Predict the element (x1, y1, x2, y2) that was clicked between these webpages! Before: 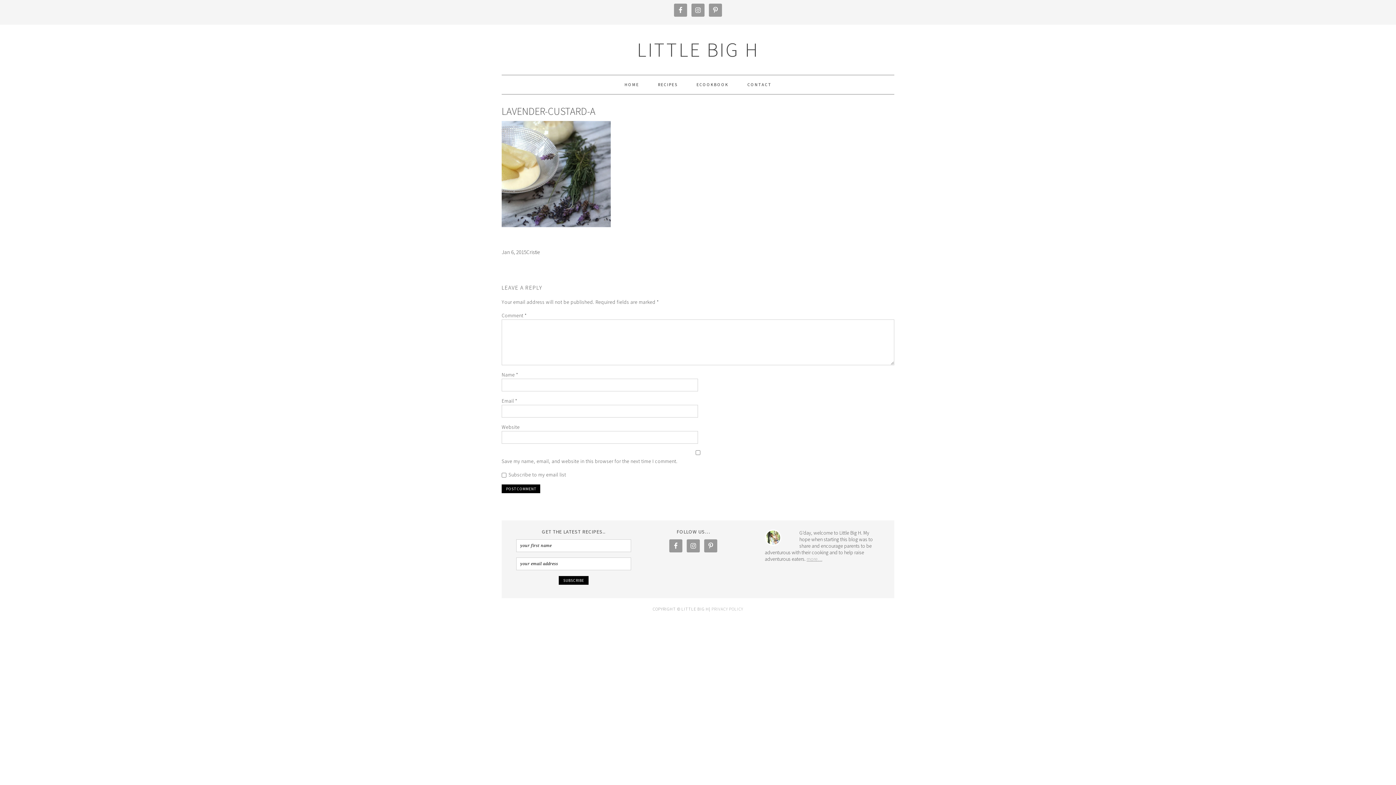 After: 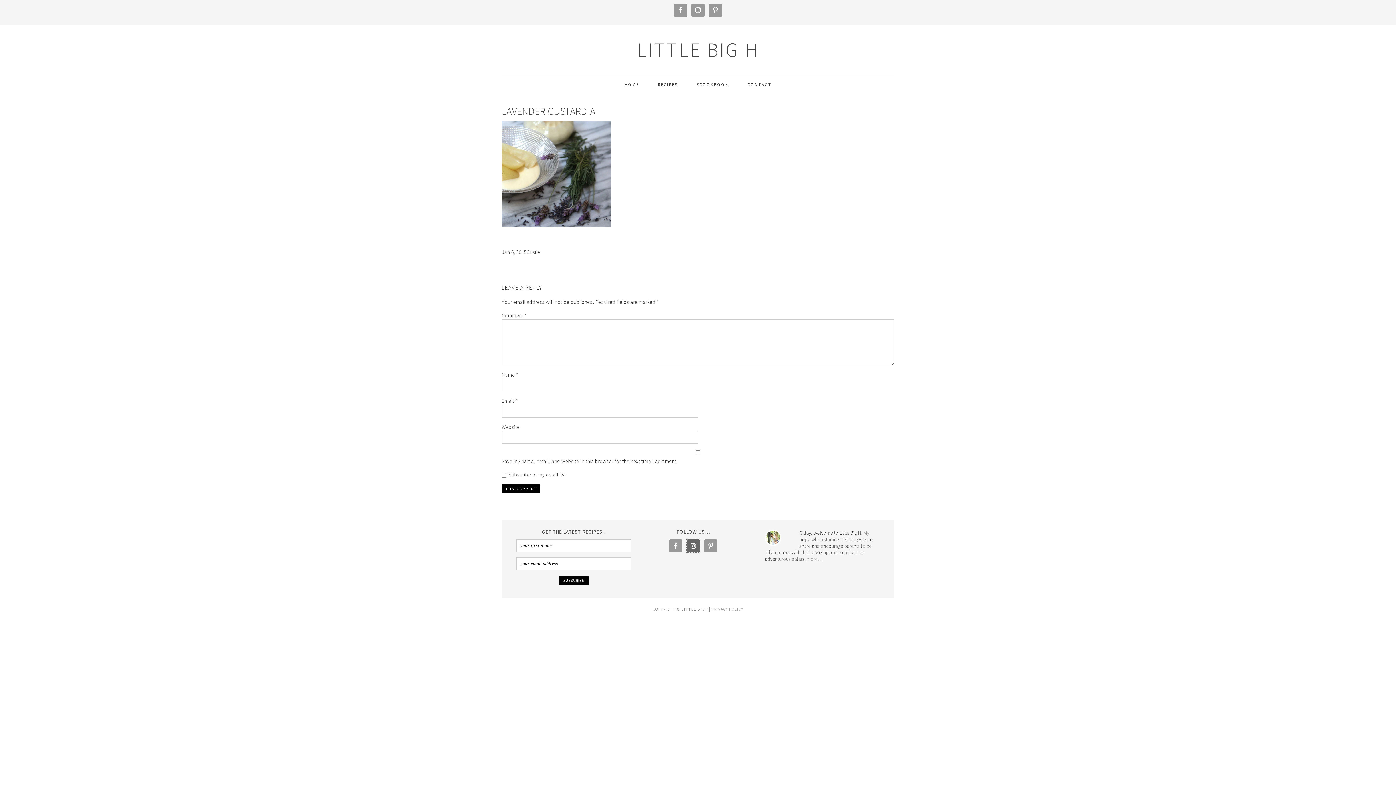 Action: bbox: (686, 539, 700, 552)